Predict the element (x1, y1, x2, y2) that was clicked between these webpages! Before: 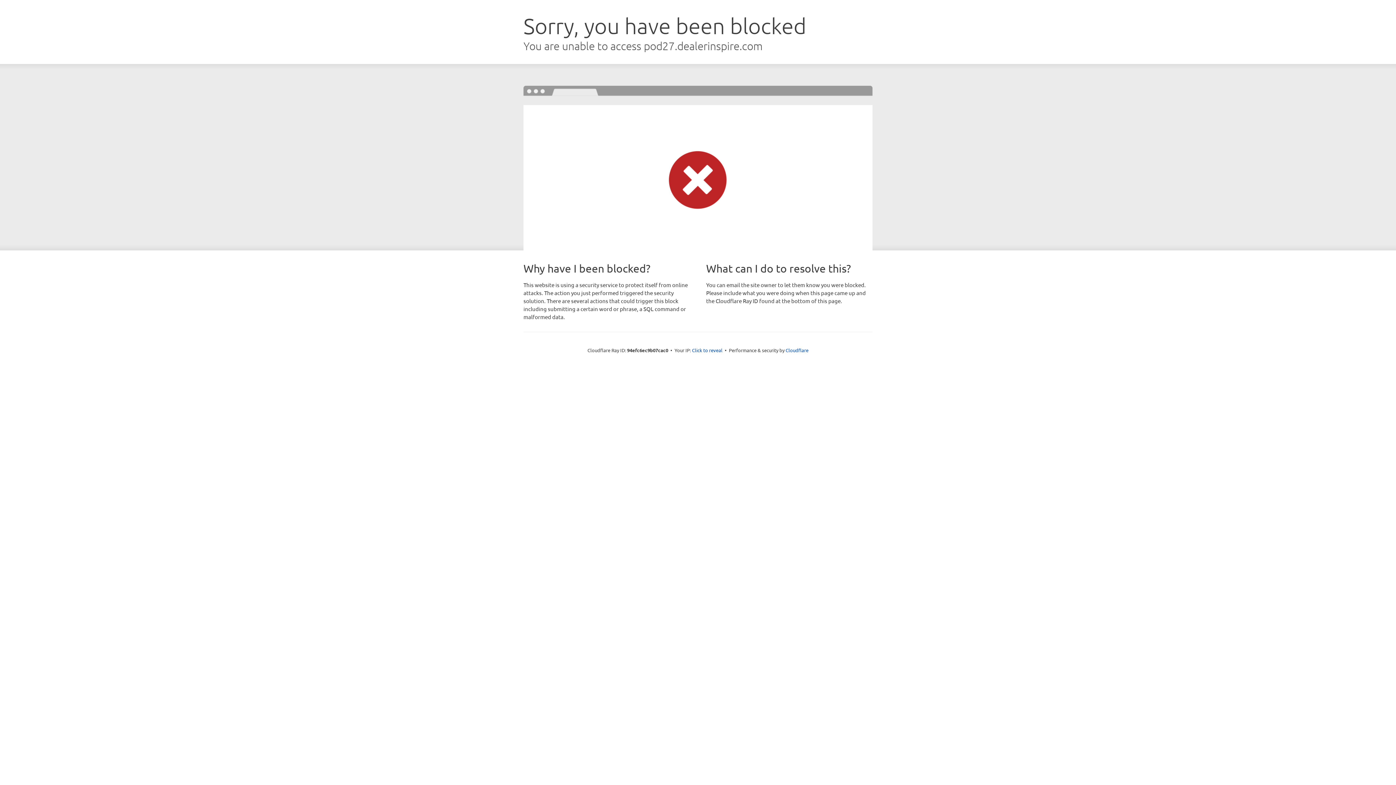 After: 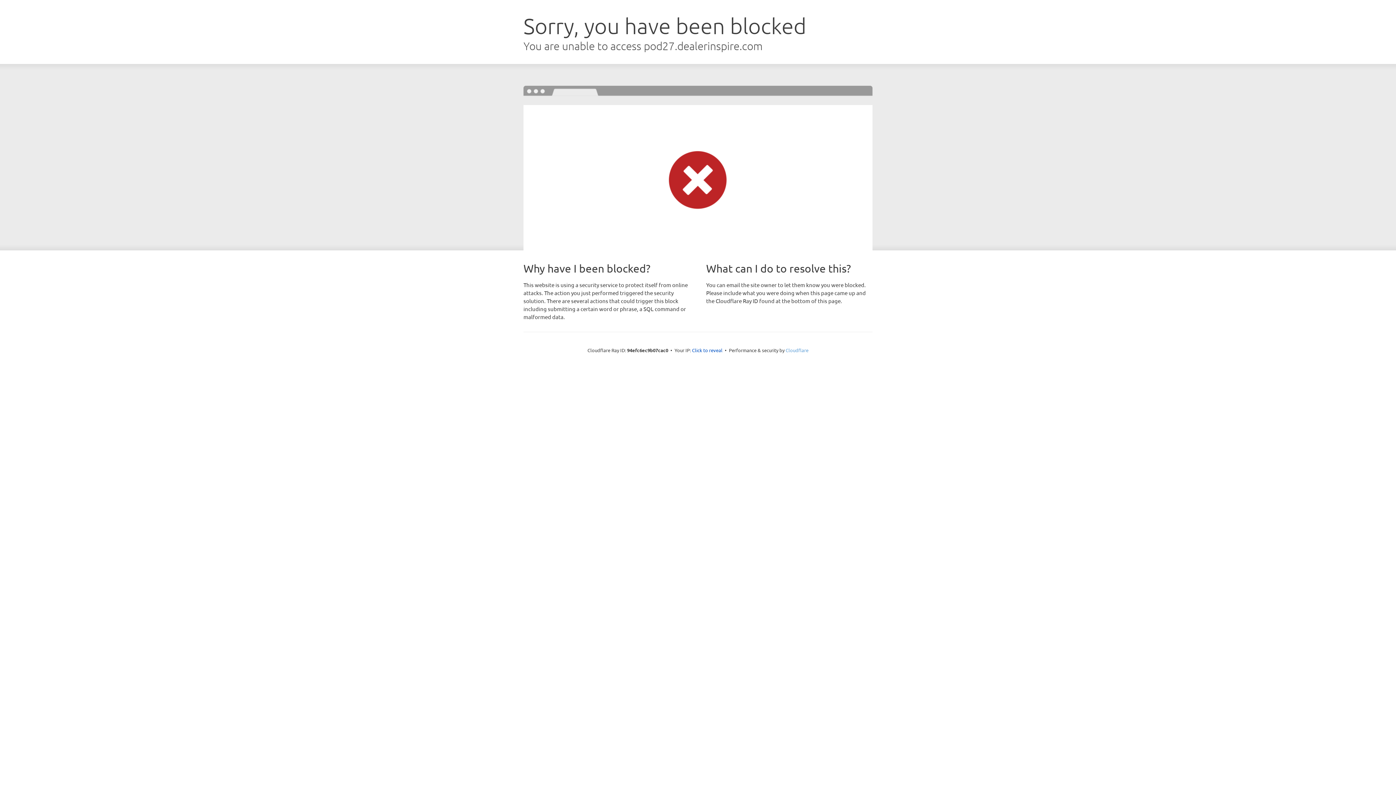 Action: label: Cloudflare bbox: (785, 347, 808, 353)